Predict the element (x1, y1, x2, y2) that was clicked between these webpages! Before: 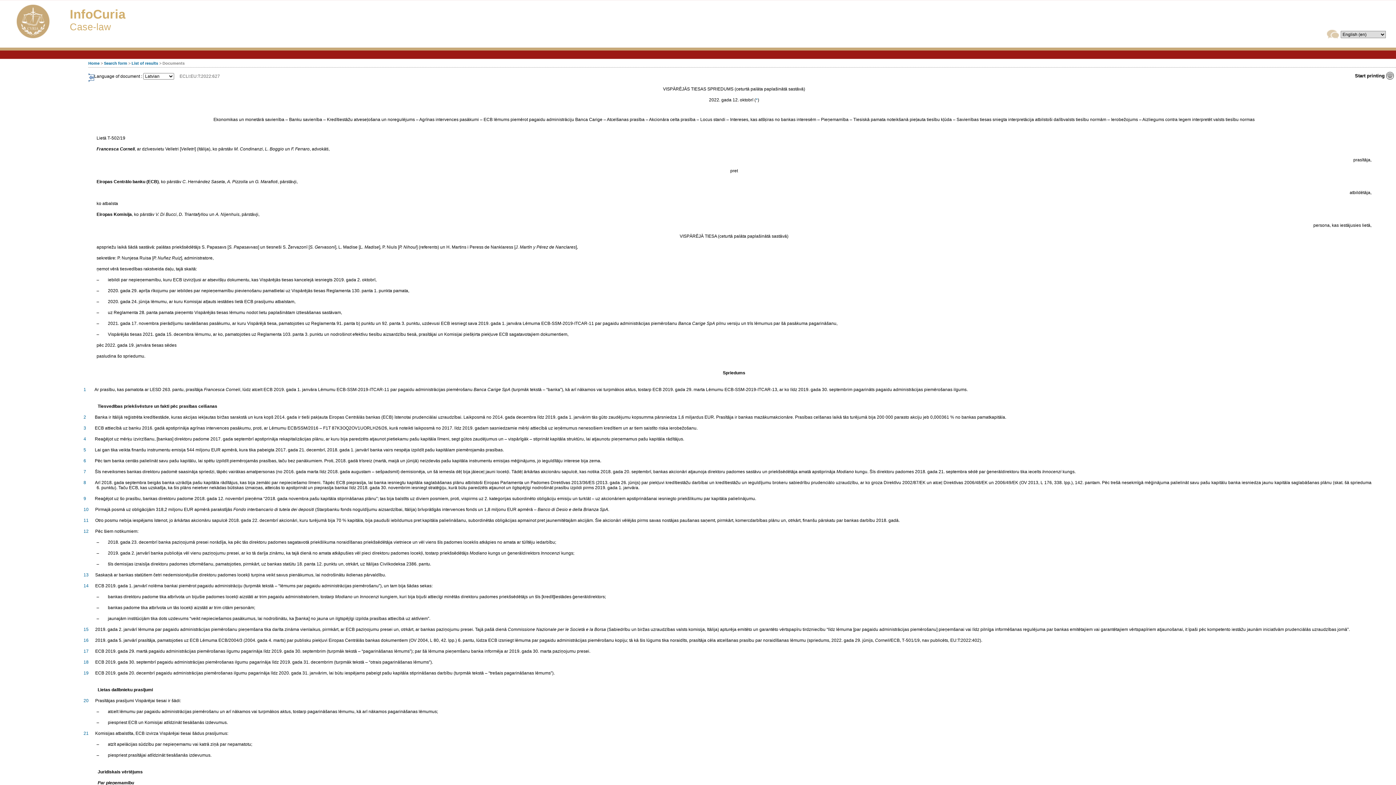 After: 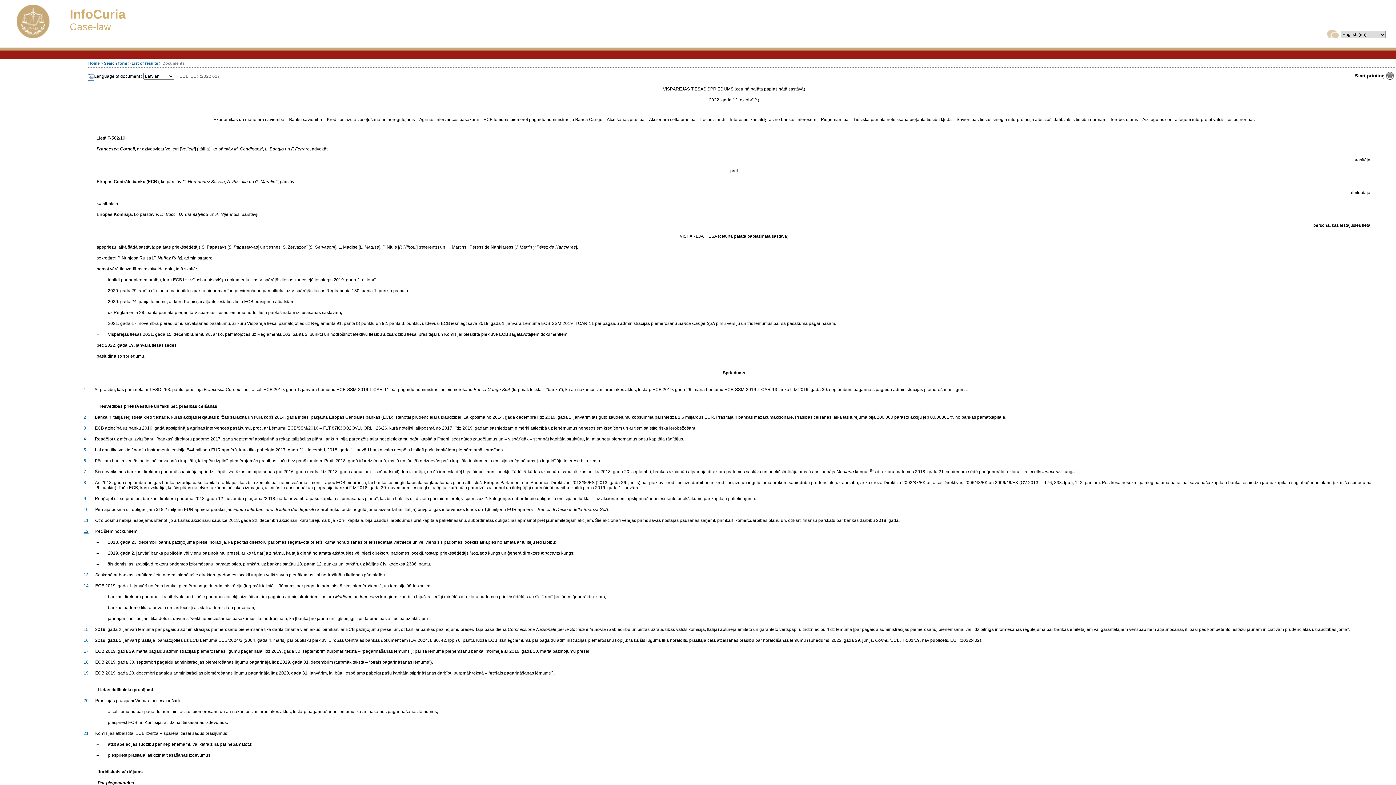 Action: label: 12 bbox: (83, 529, 88, 534)